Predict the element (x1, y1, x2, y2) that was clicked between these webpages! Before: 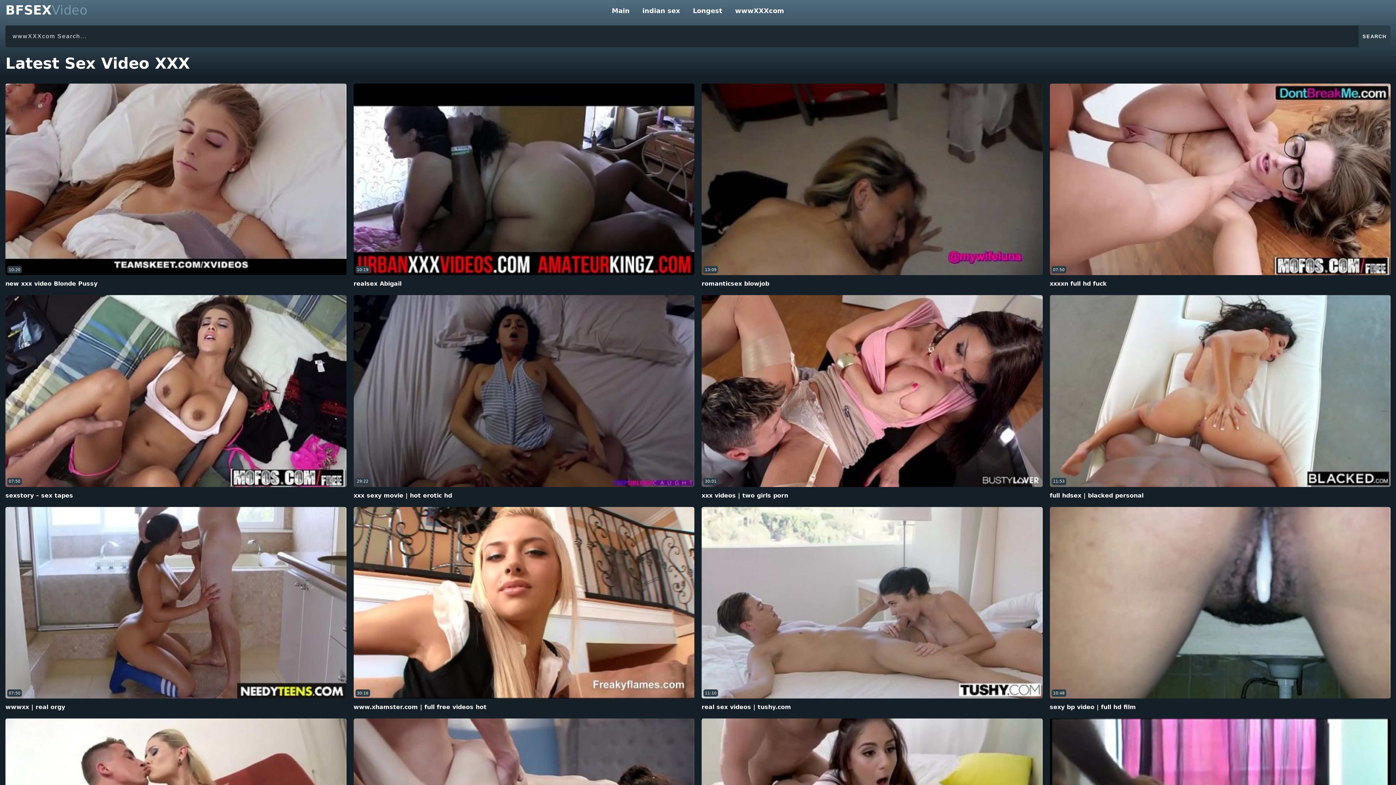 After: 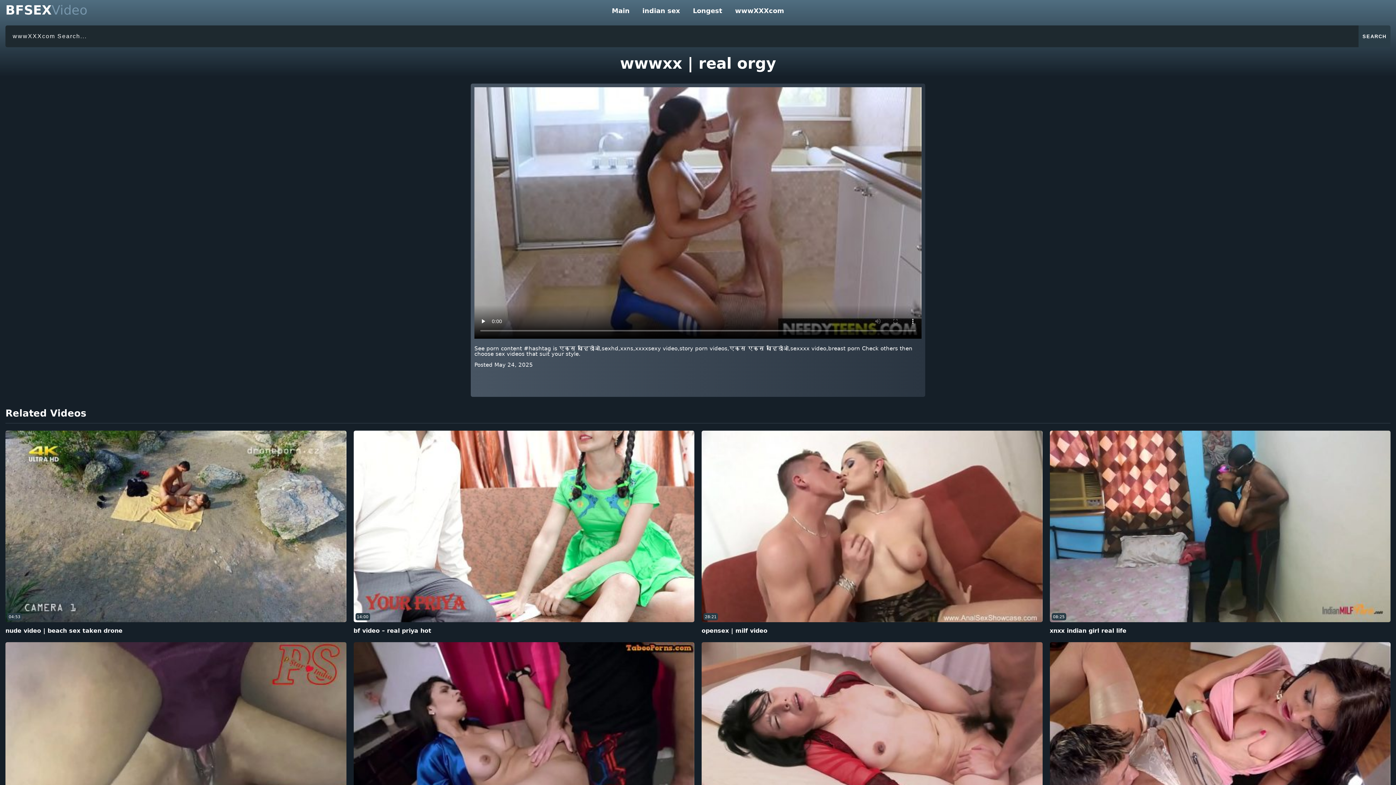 Action: label: 07:50 bbox: (5, 507, 346, 698)